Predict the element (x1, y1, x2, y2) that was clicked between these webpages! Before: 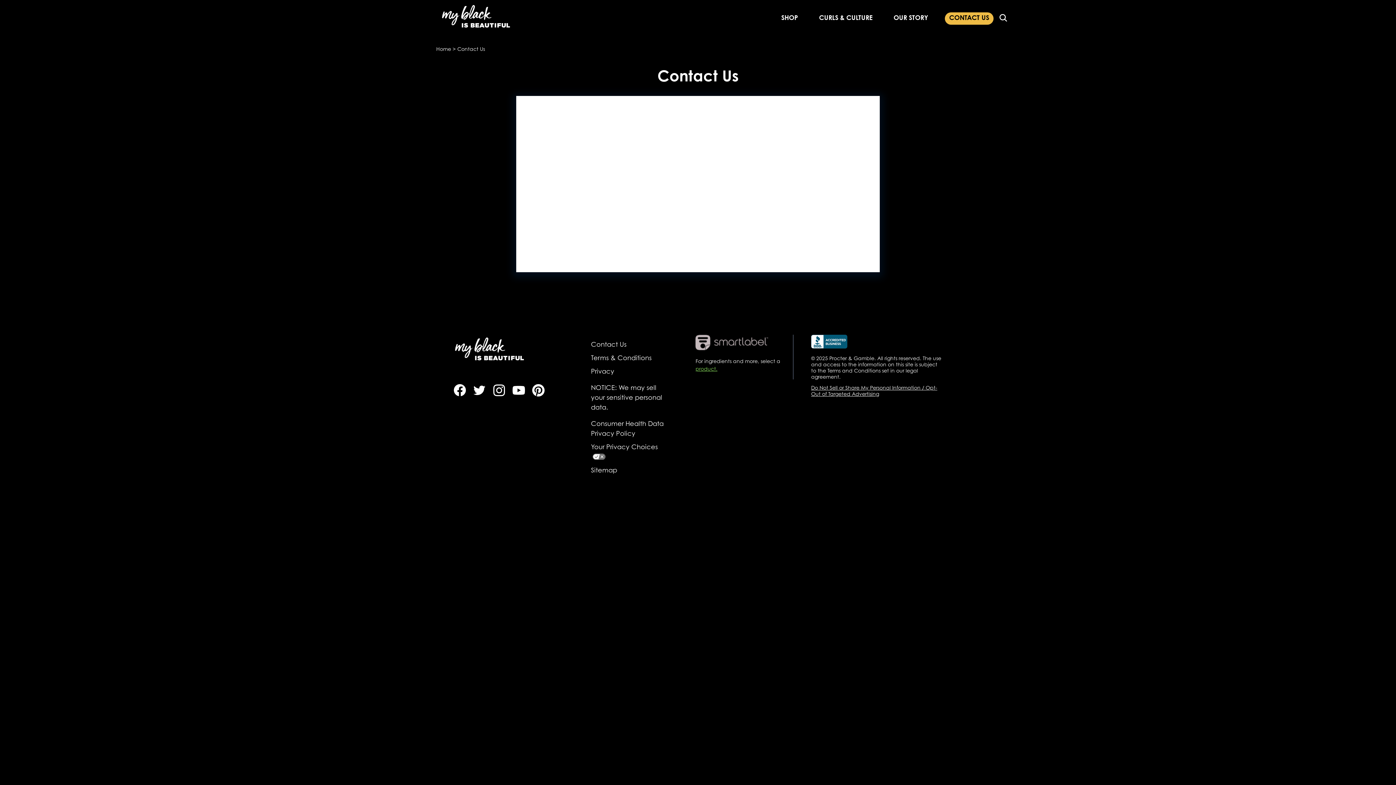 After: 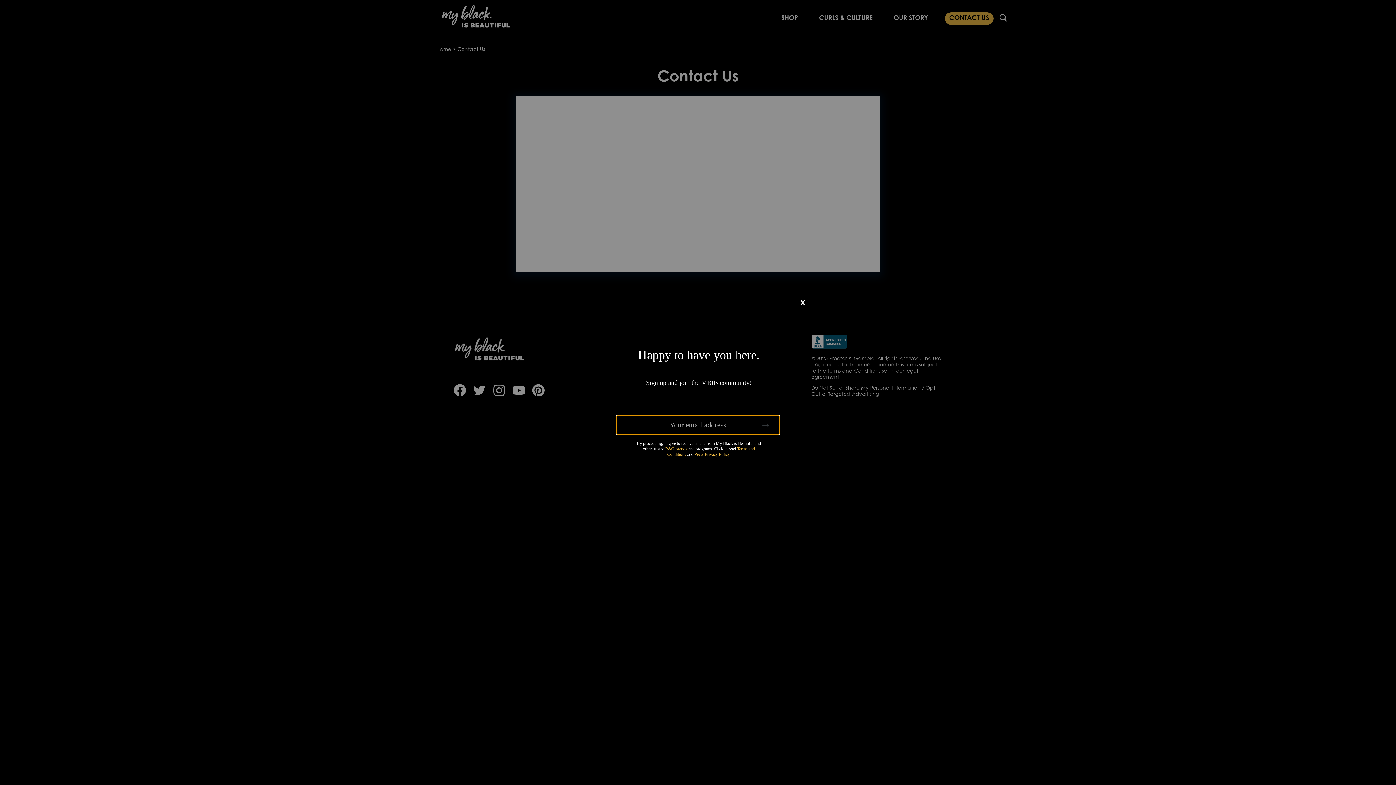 Action: label: SHOP bbox: (777, 12, 802, 24)